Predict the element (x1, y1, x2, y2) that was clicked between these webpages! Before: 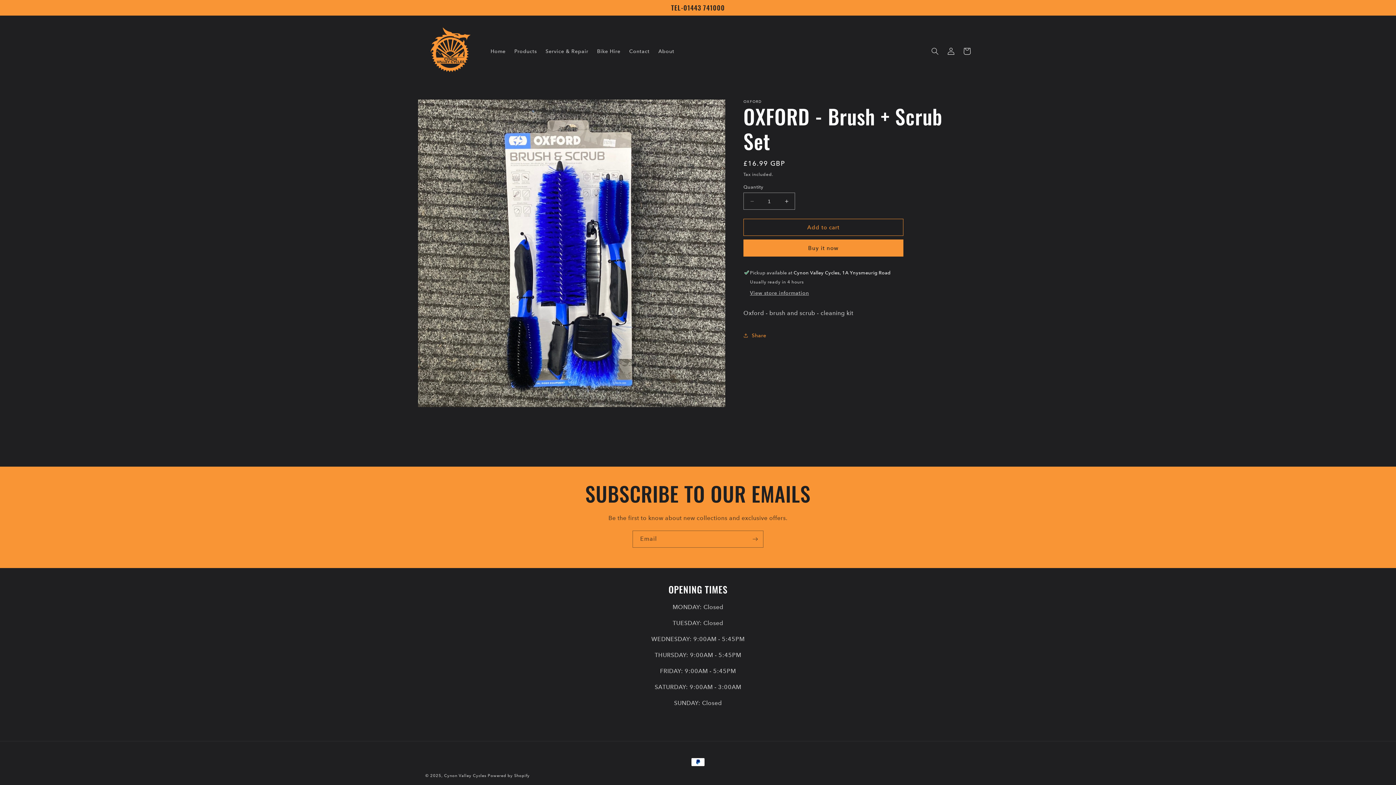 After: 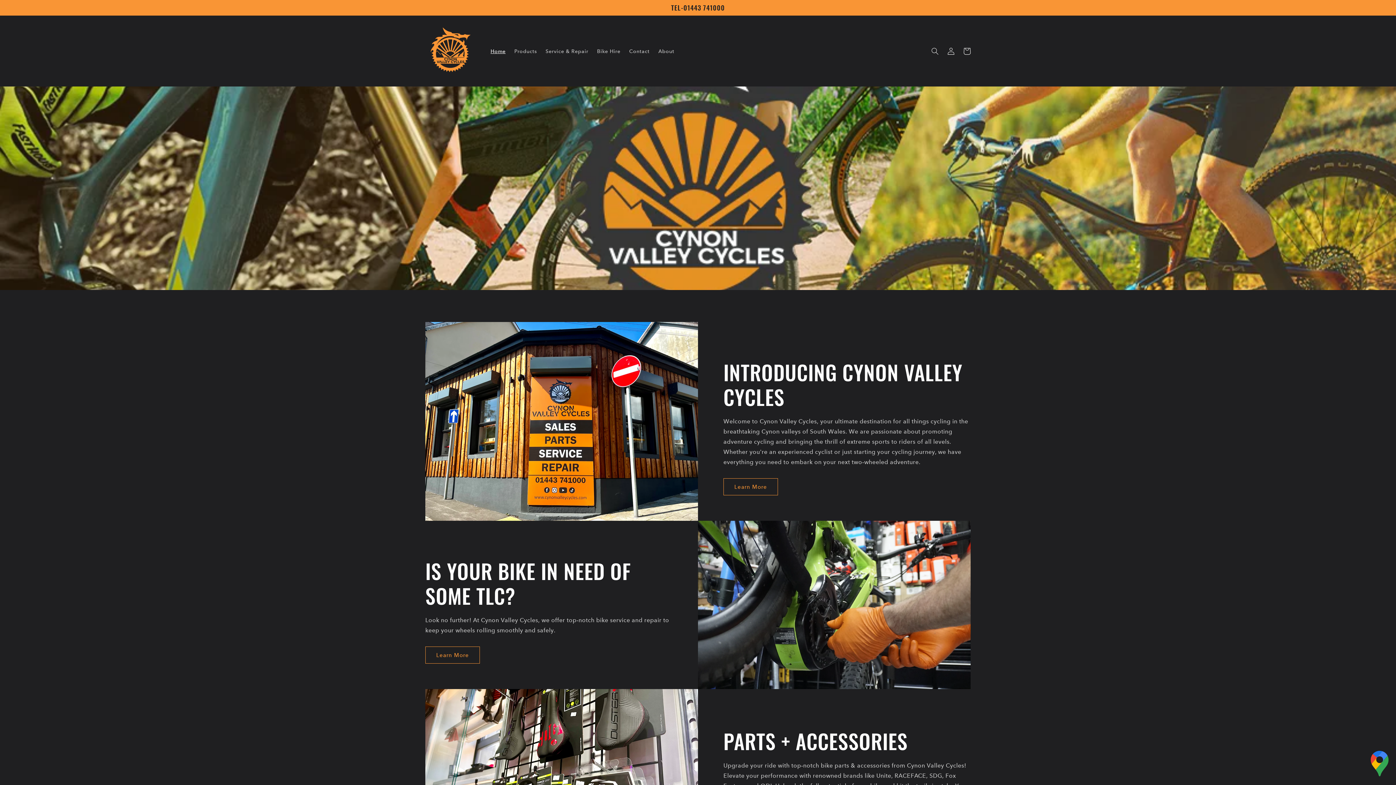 Action: bbox: (422, 22, 479, 79)